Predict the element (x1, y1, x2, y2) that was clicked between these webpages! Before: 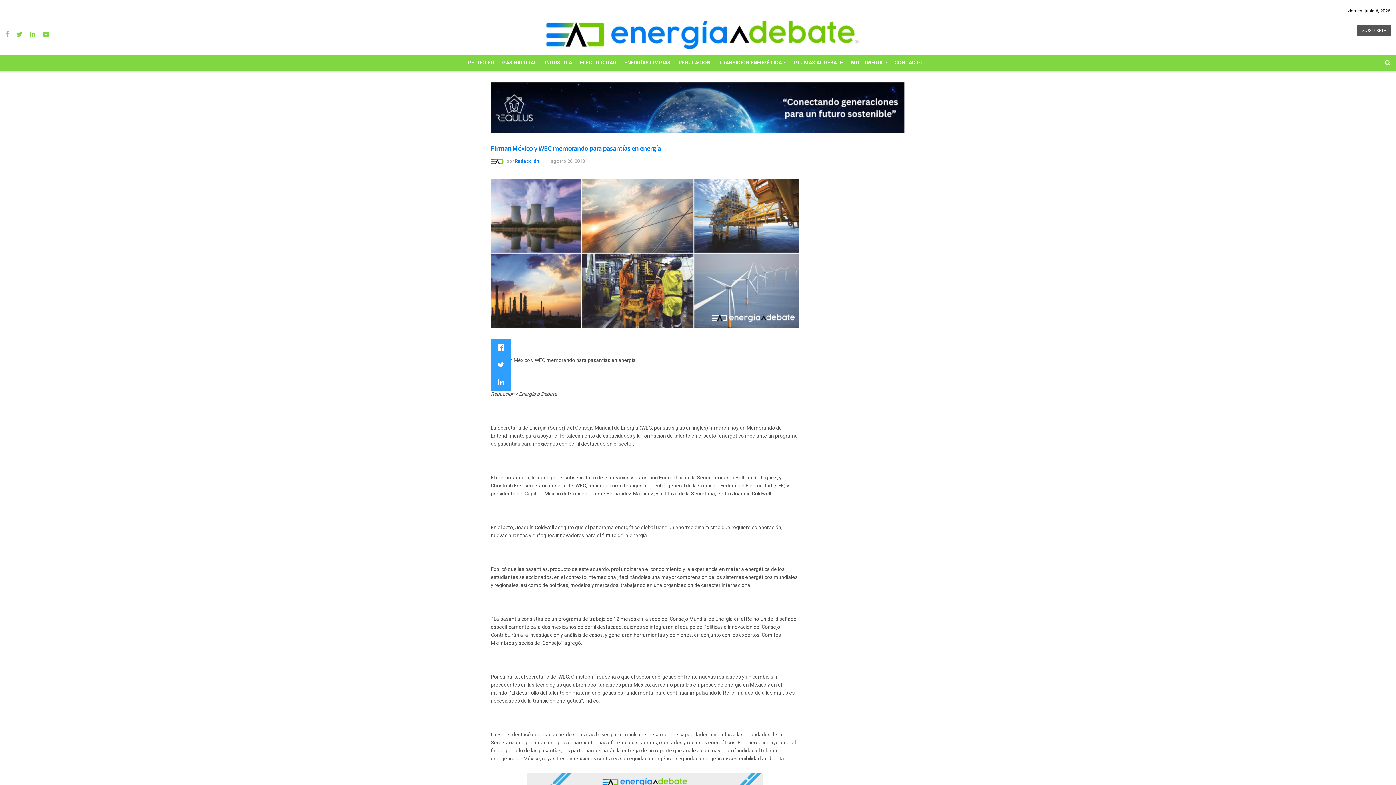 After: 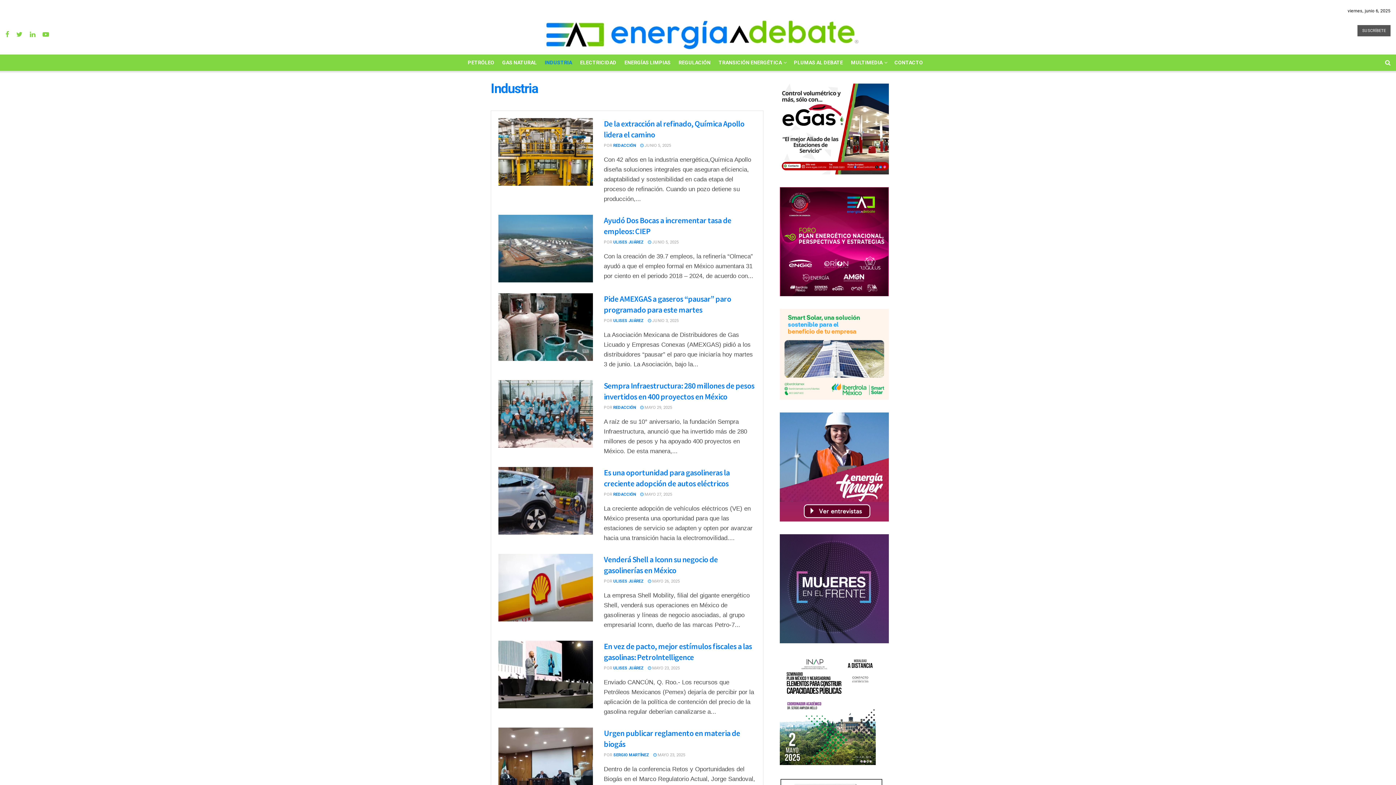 Action: label: INDUSTRIA bbox: (544, 54, 572, 70)